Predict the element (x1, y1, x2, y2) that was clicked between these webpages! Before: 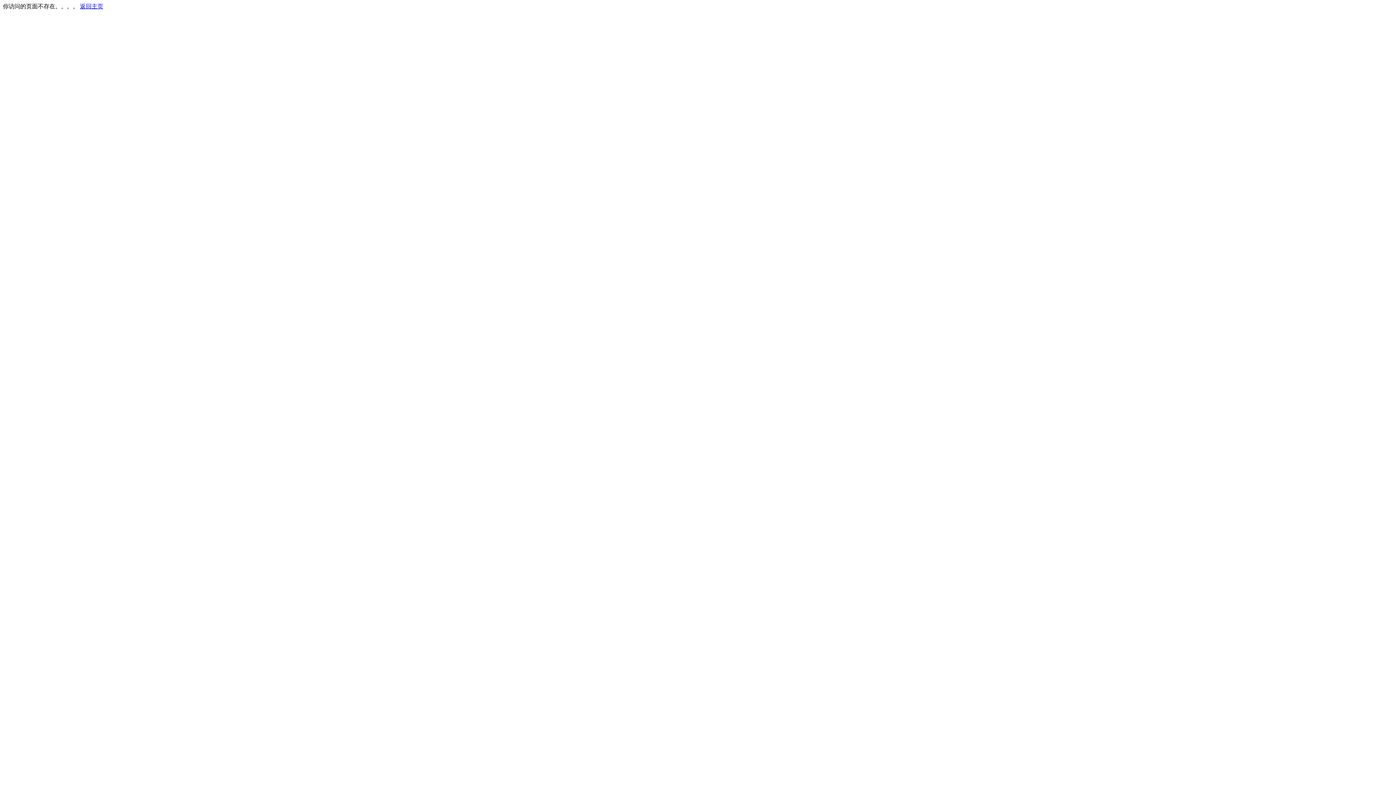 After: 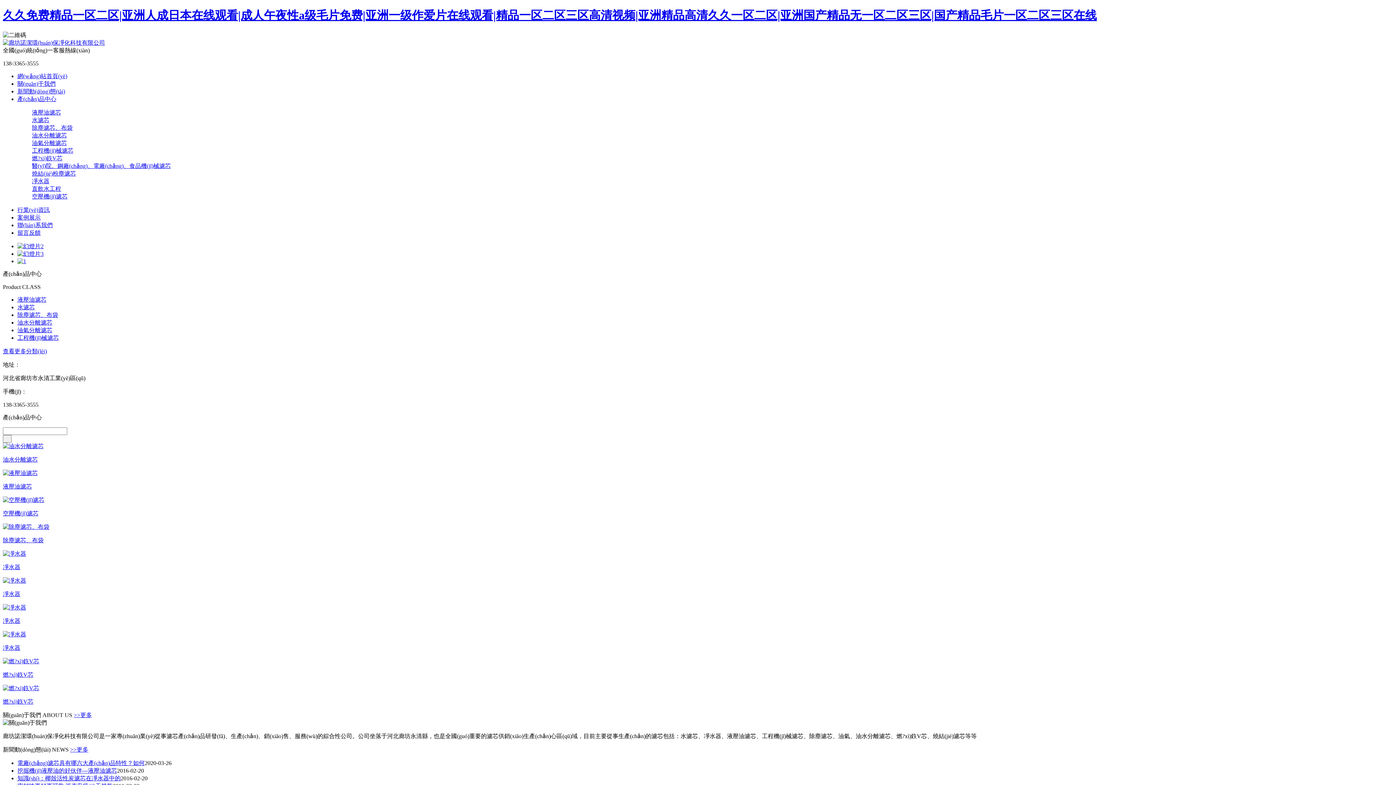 Action: bbox: (80, 3, 103, 9) label: 返回主页